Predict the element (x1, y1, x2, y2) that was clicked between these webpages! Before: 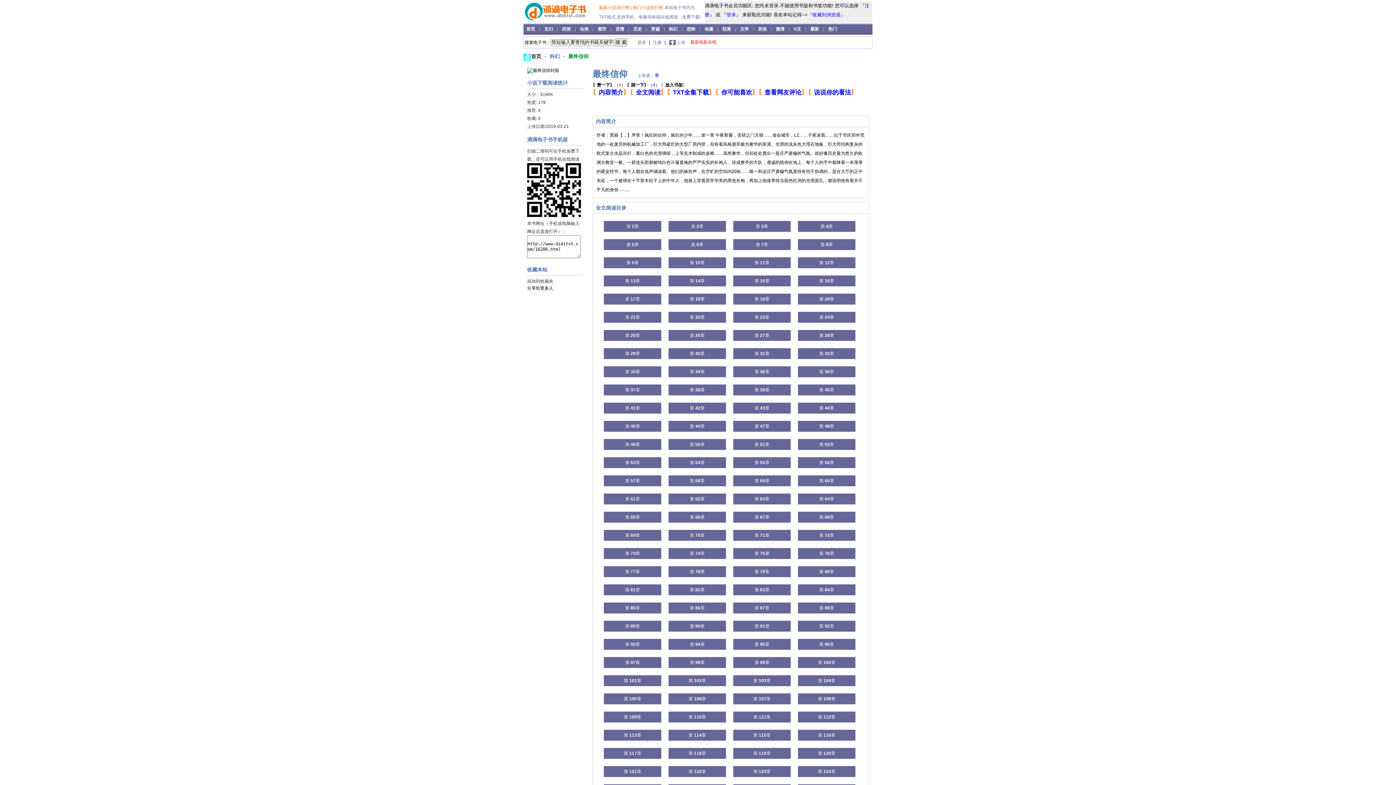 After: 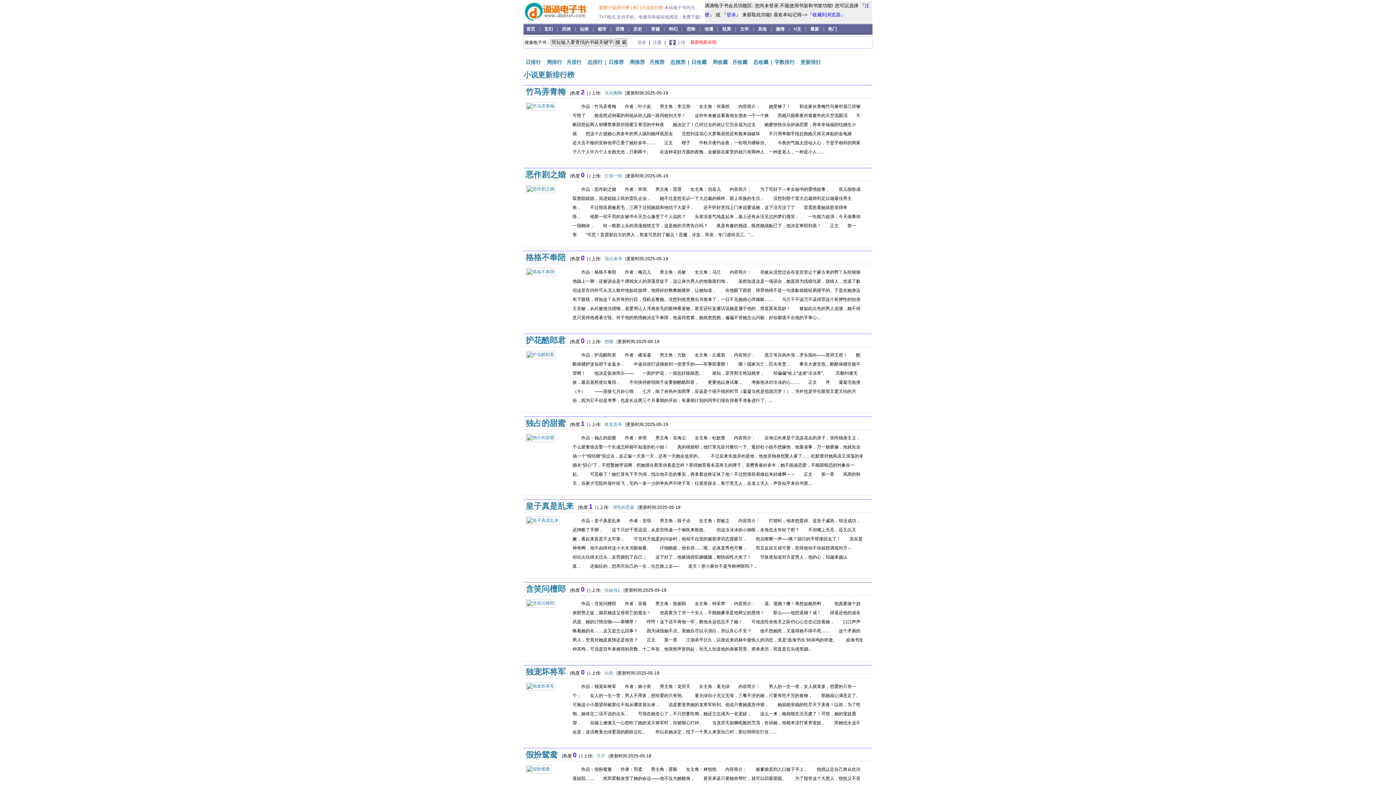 Action: label: 最新 bbox: (810, 26, 819, 31)